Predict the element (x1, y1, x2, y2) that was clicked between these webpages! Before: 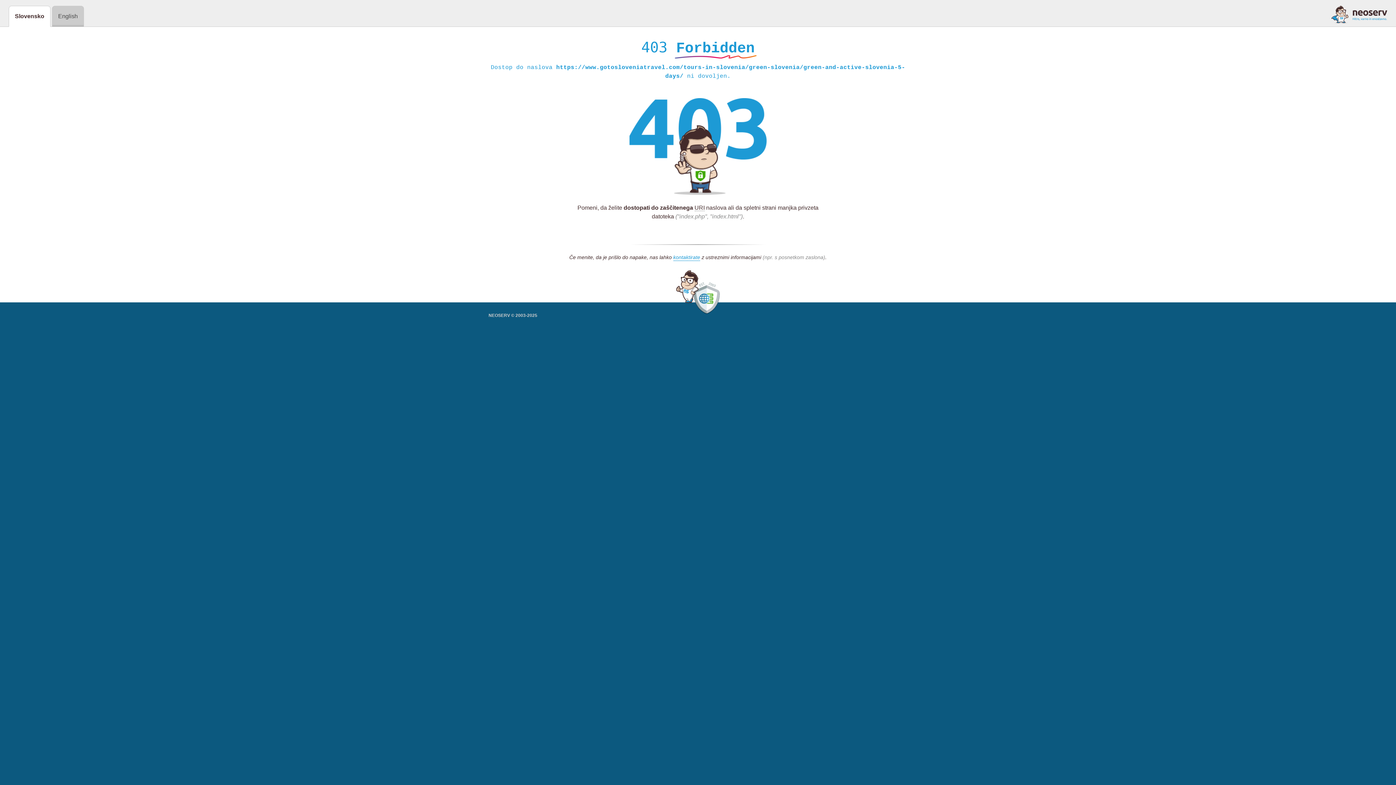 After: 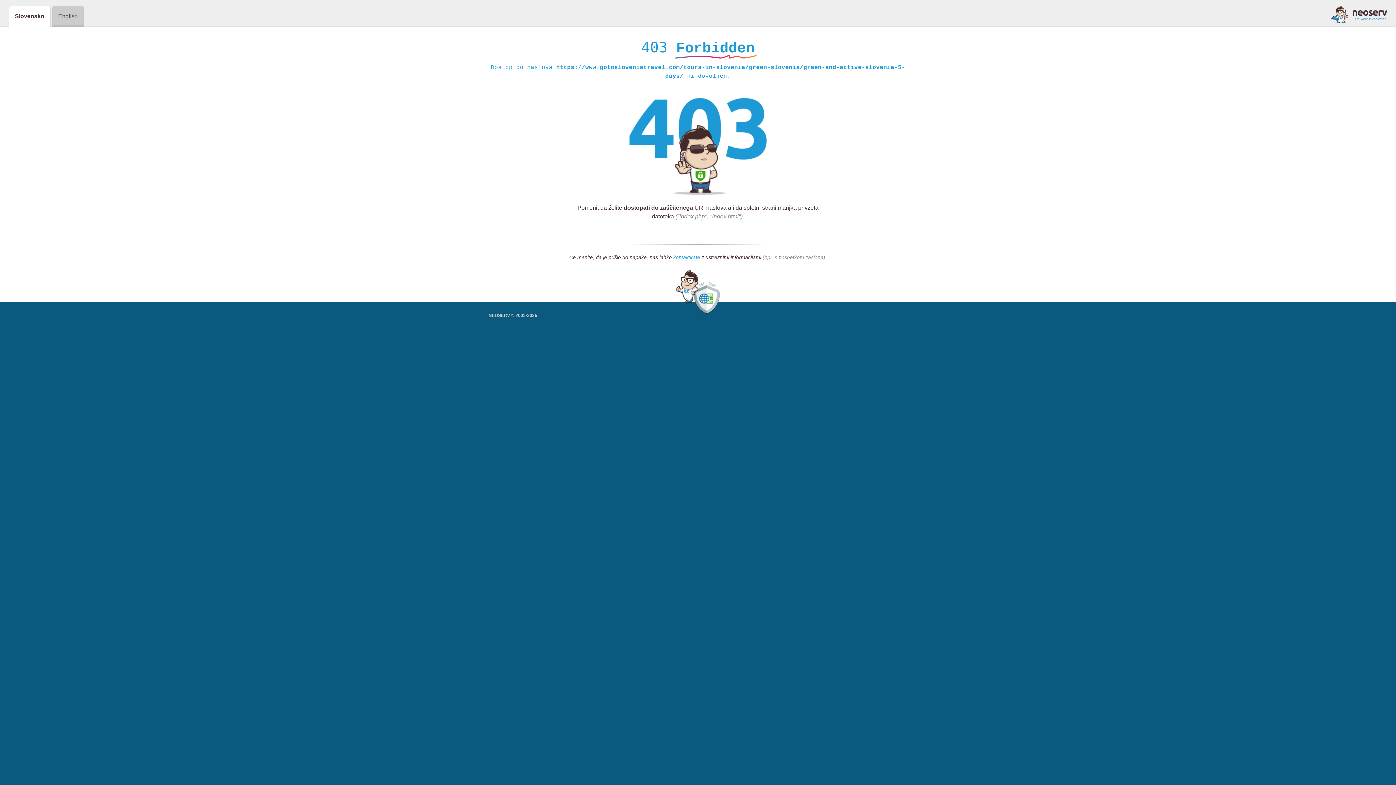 Action: bbox: (1331, 5, 1387, 23)